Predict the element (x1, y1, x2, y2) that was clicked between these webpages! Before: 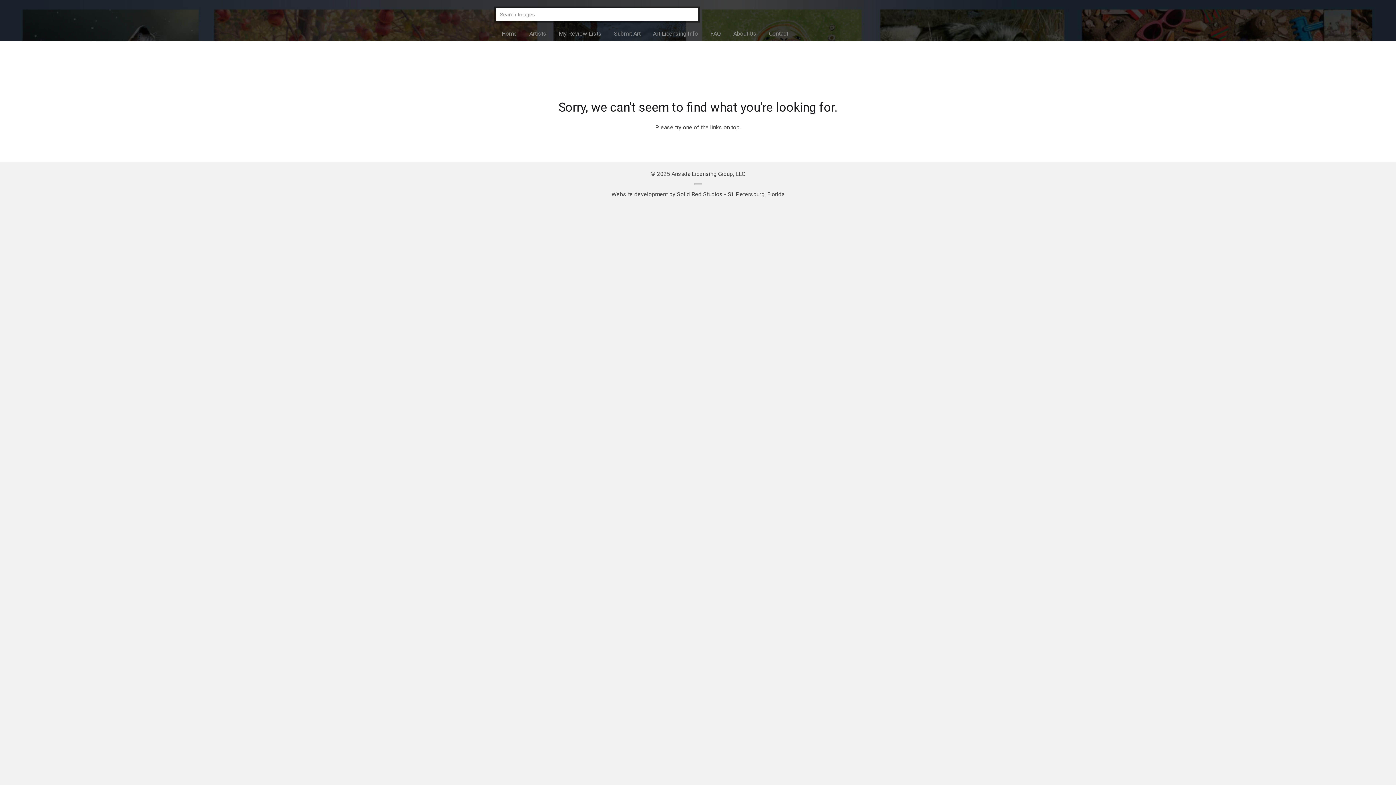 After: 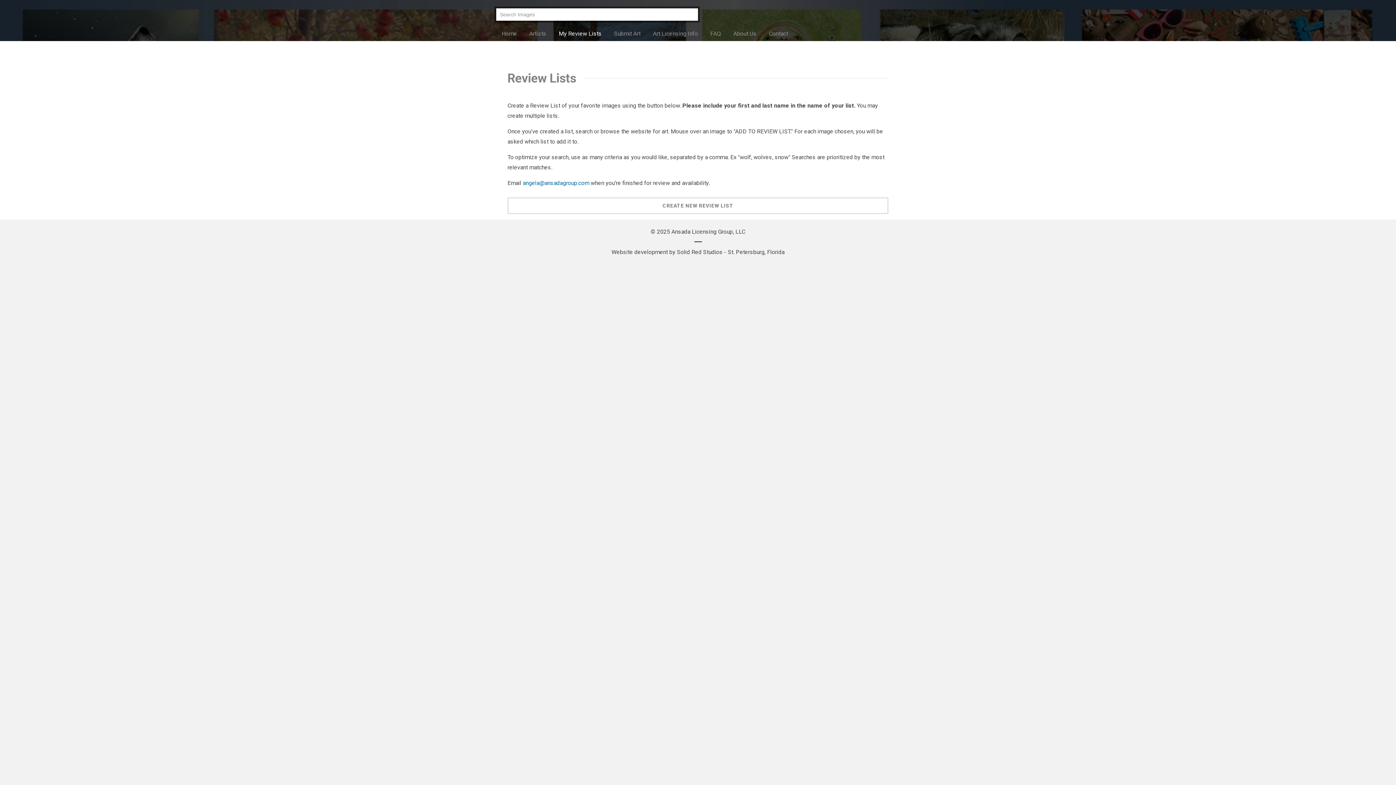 Action: label: My Review Lists bbox: (553, 26, 607, 41)